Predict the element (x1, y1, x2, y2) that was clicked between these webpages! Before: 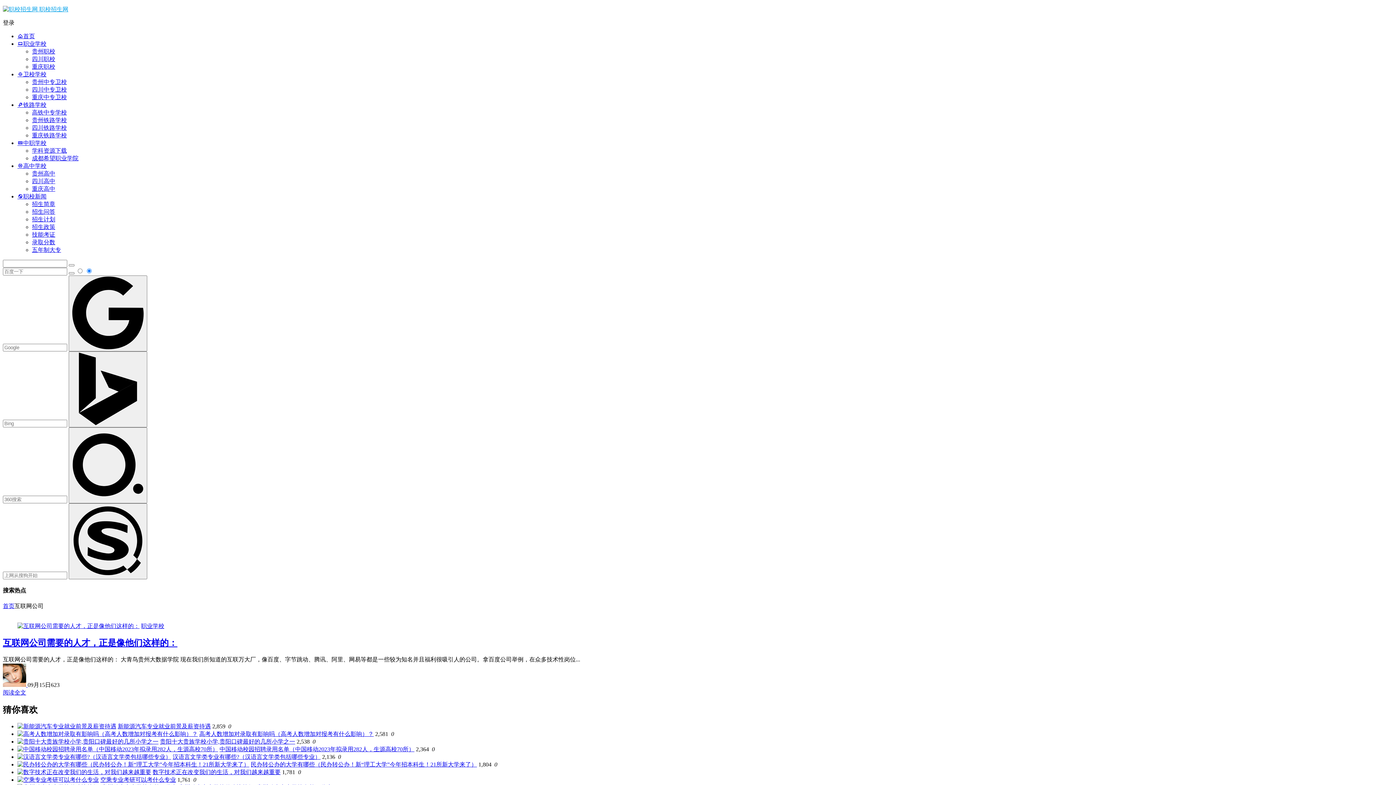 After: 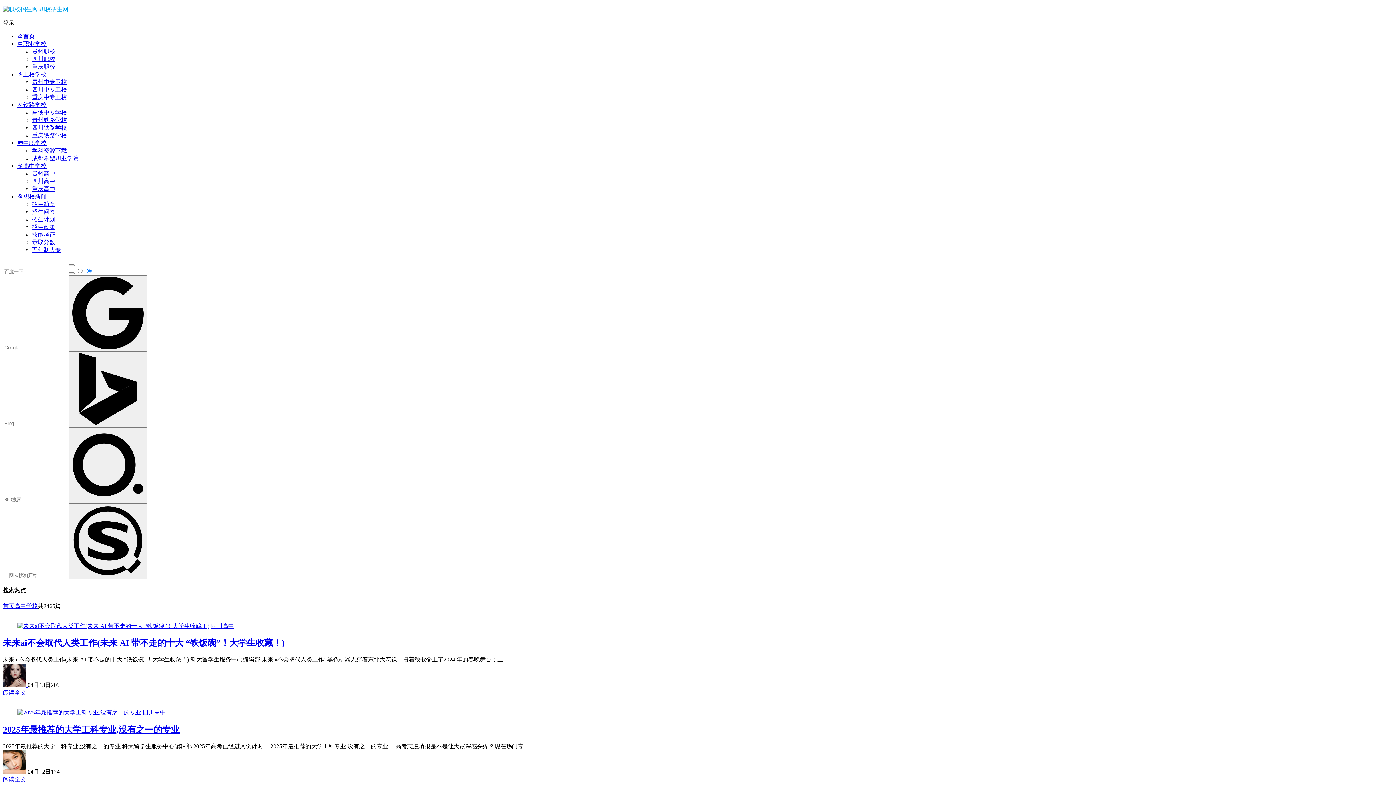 Action: bbox: (17, 162, 46, 169) label: 高中学校